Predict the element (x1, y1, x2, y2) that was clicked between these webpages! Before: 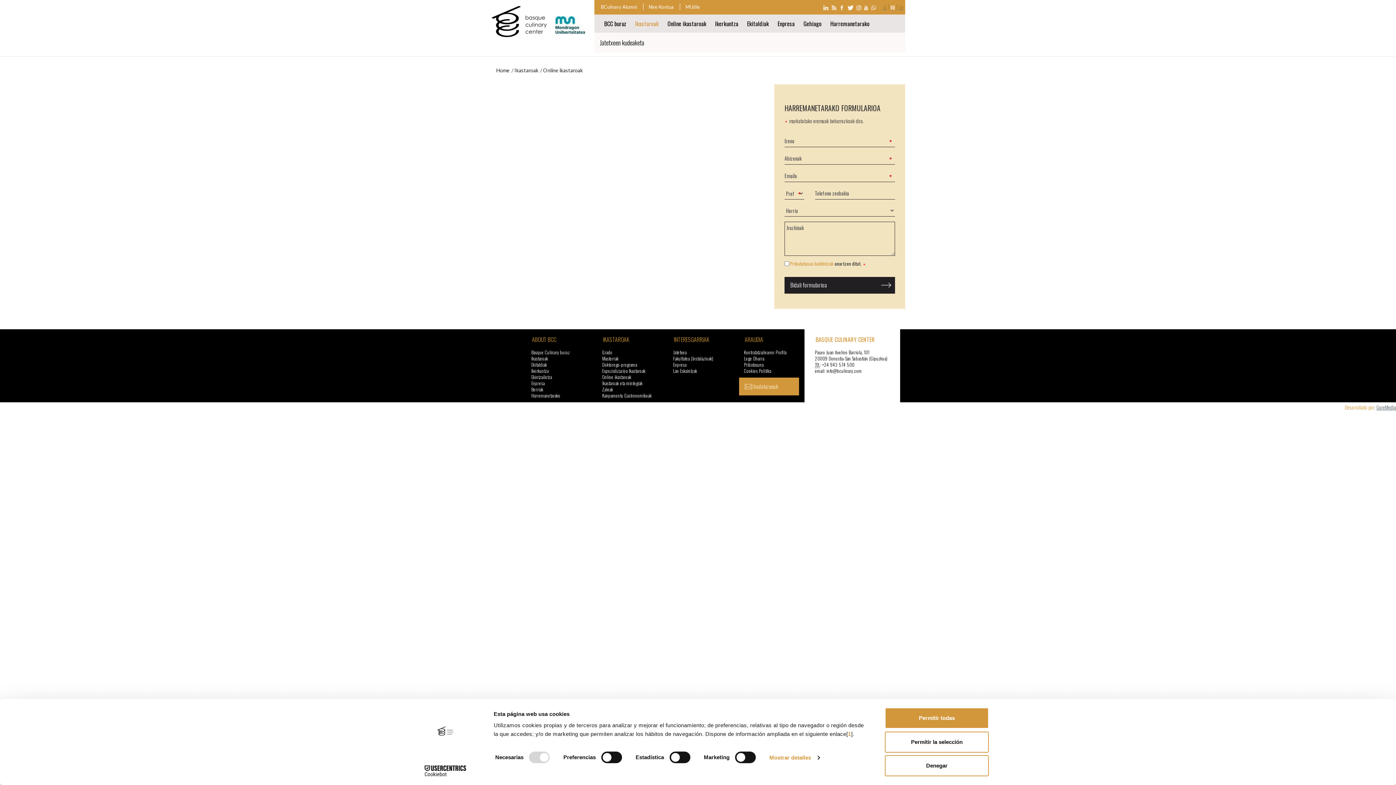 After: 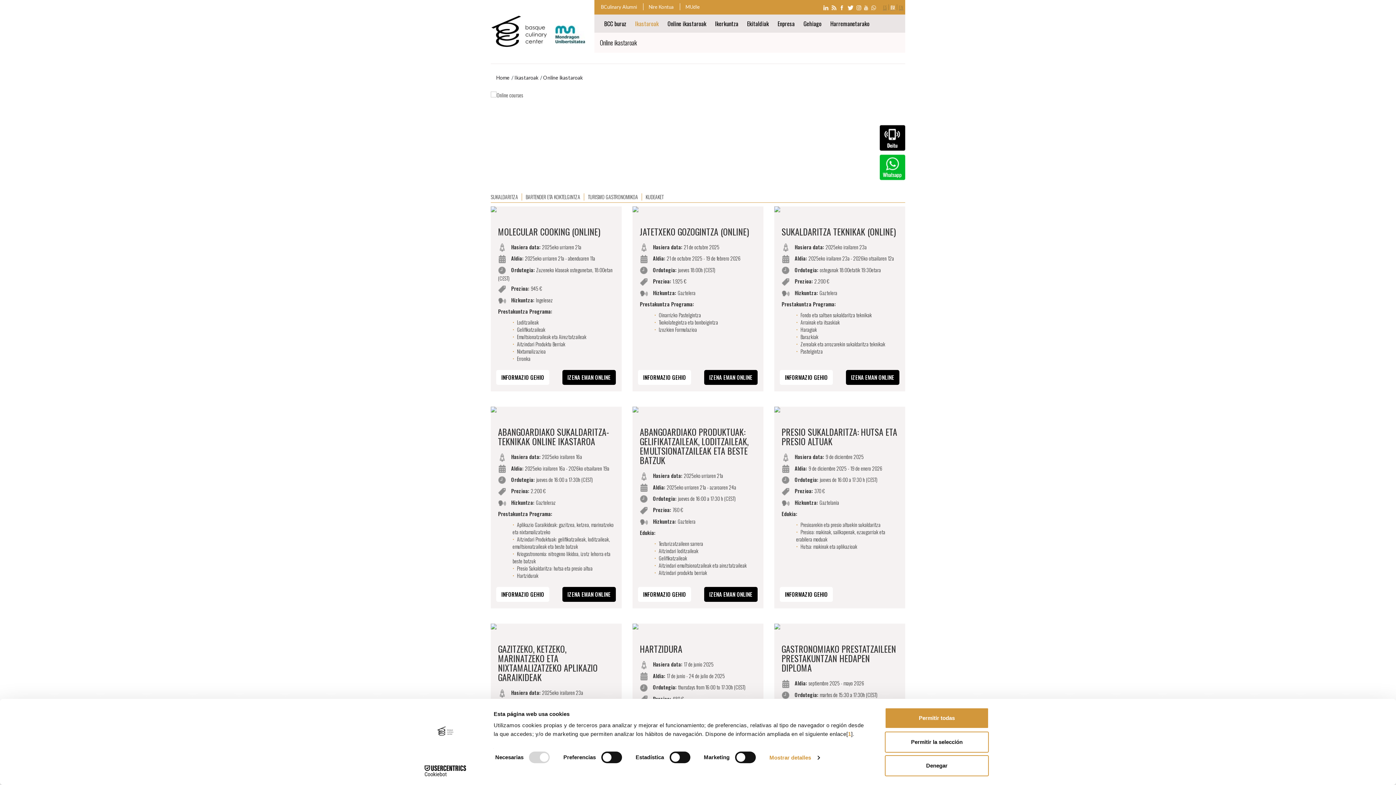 Action: bbox: (543, 67, 582, 73) label: Online ikastaroak